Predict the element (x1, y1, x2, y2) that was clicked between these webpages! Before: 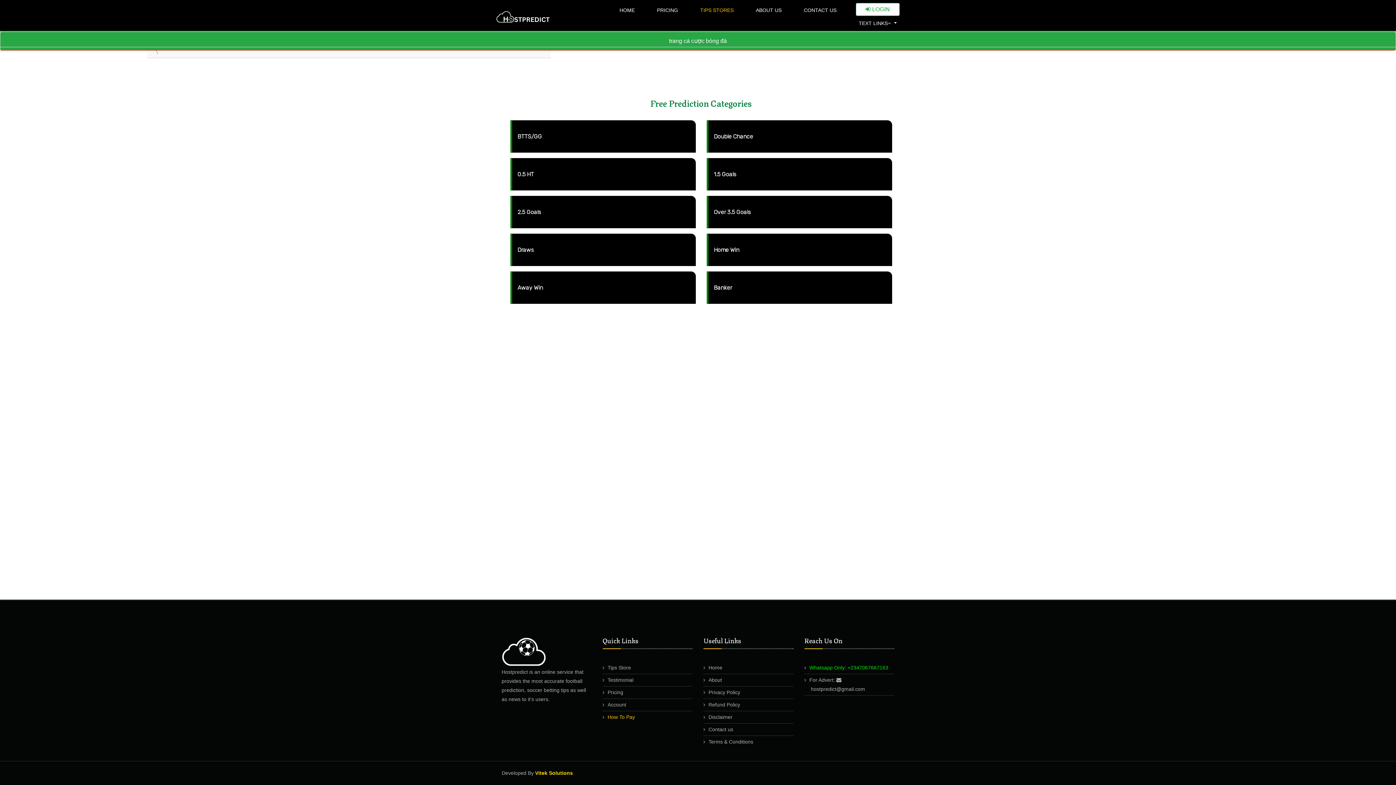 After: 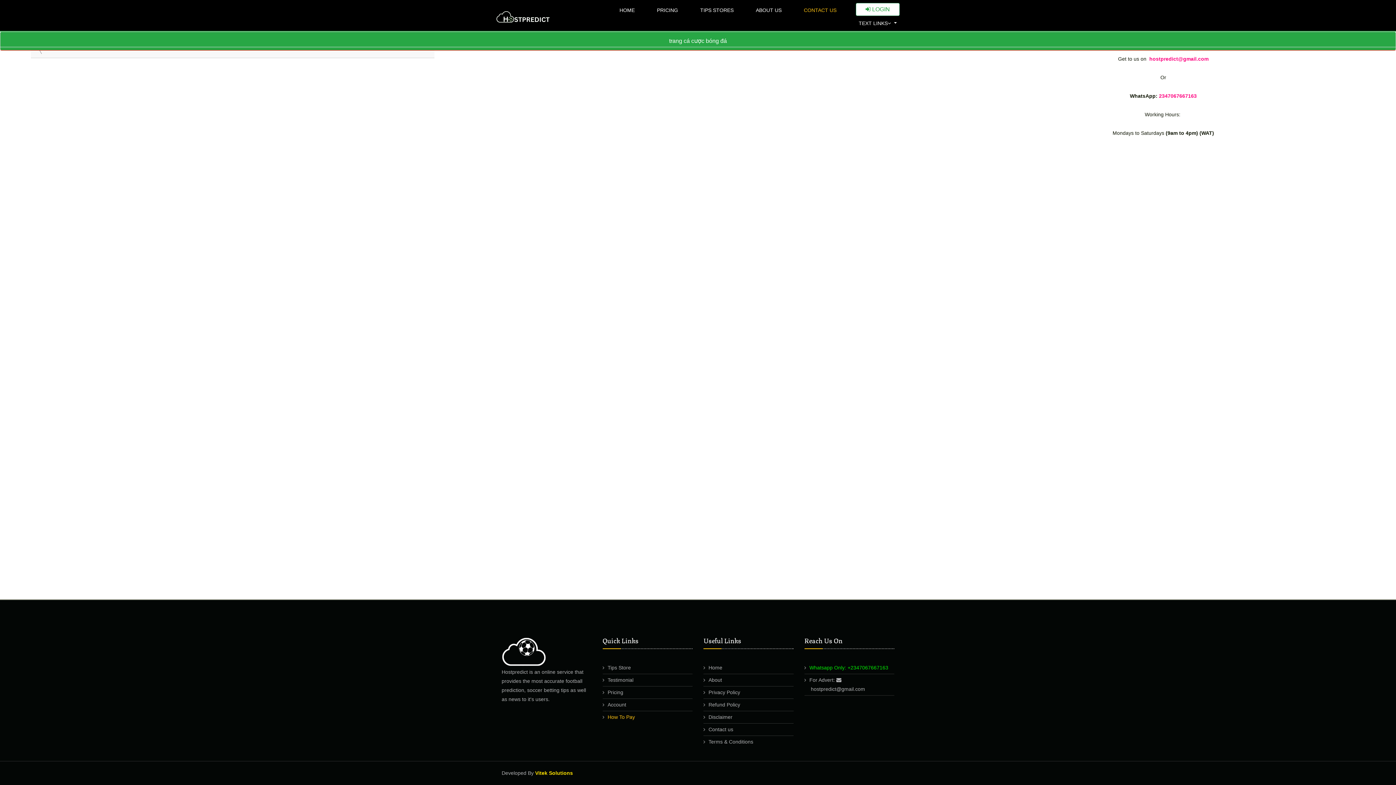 Action: label: CONTACT US bbox: (801, 2, 839, 17)